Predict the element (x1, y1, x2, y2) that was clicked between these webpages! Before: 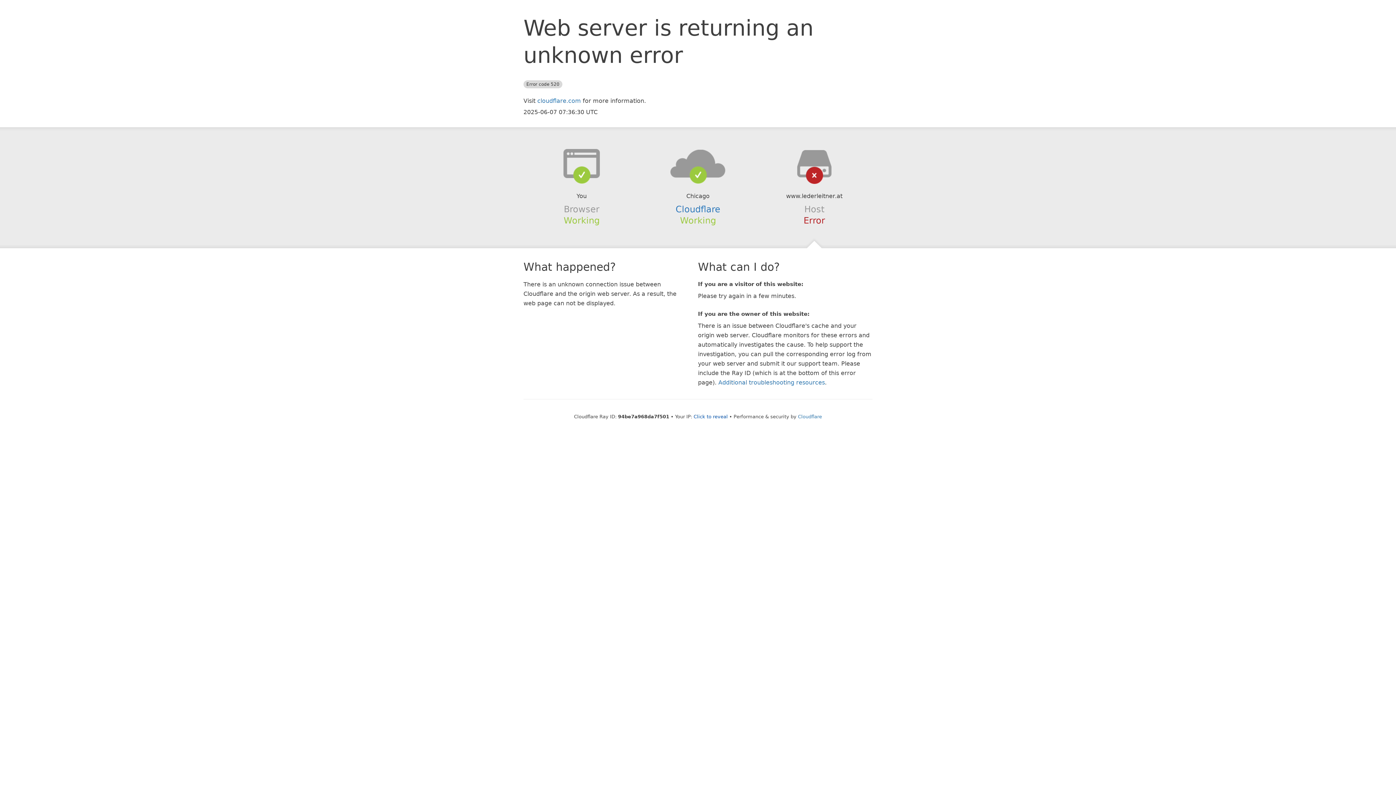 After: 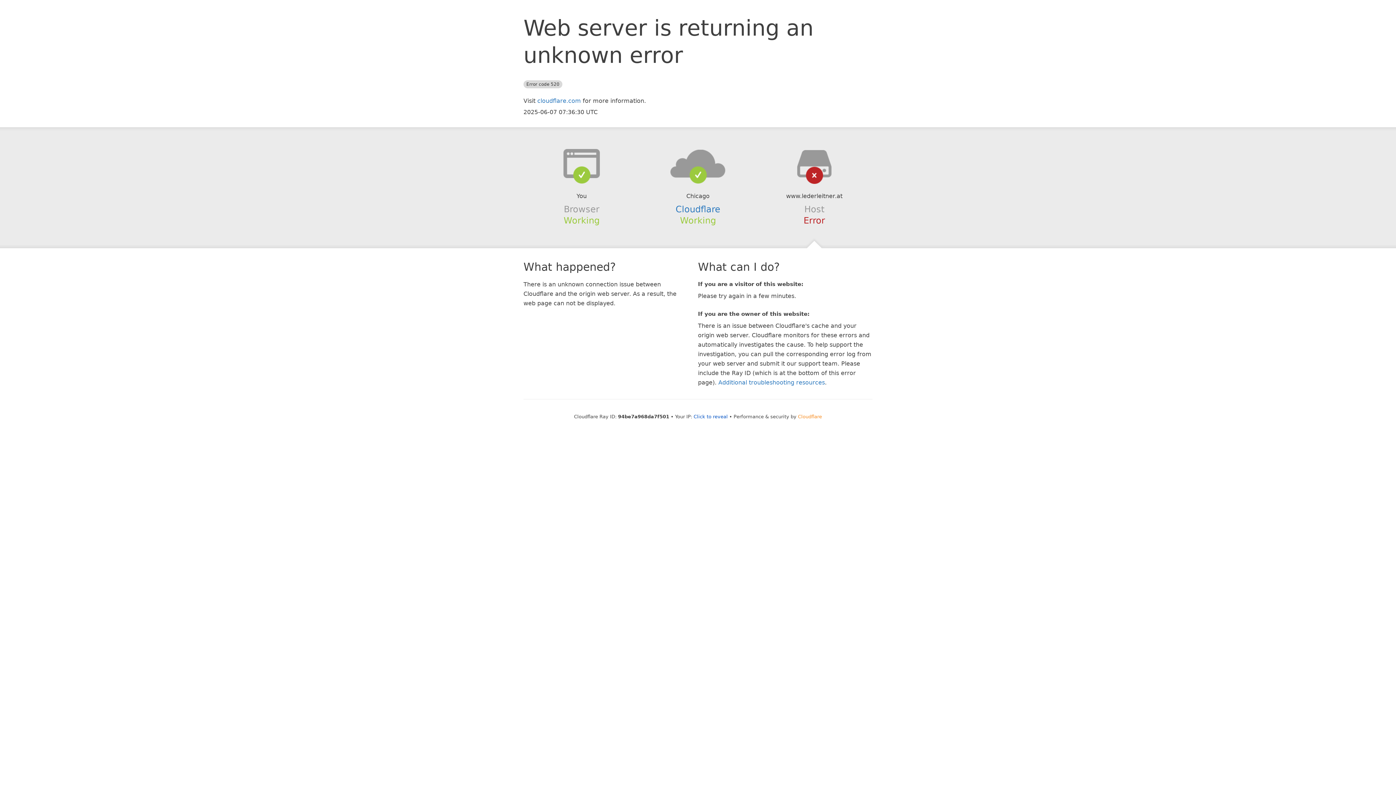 Action: bbox: (798, 414, 822, 419) label: Cloudflare